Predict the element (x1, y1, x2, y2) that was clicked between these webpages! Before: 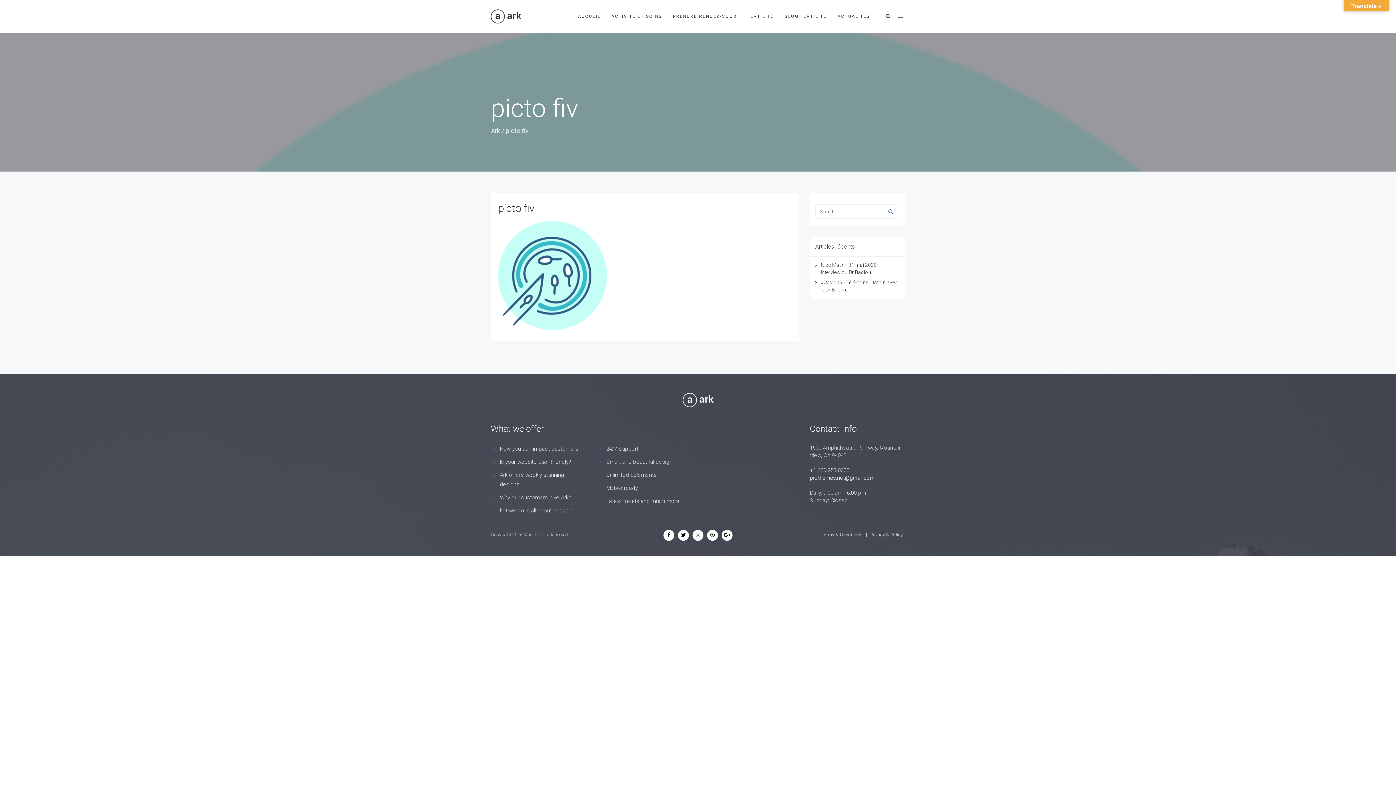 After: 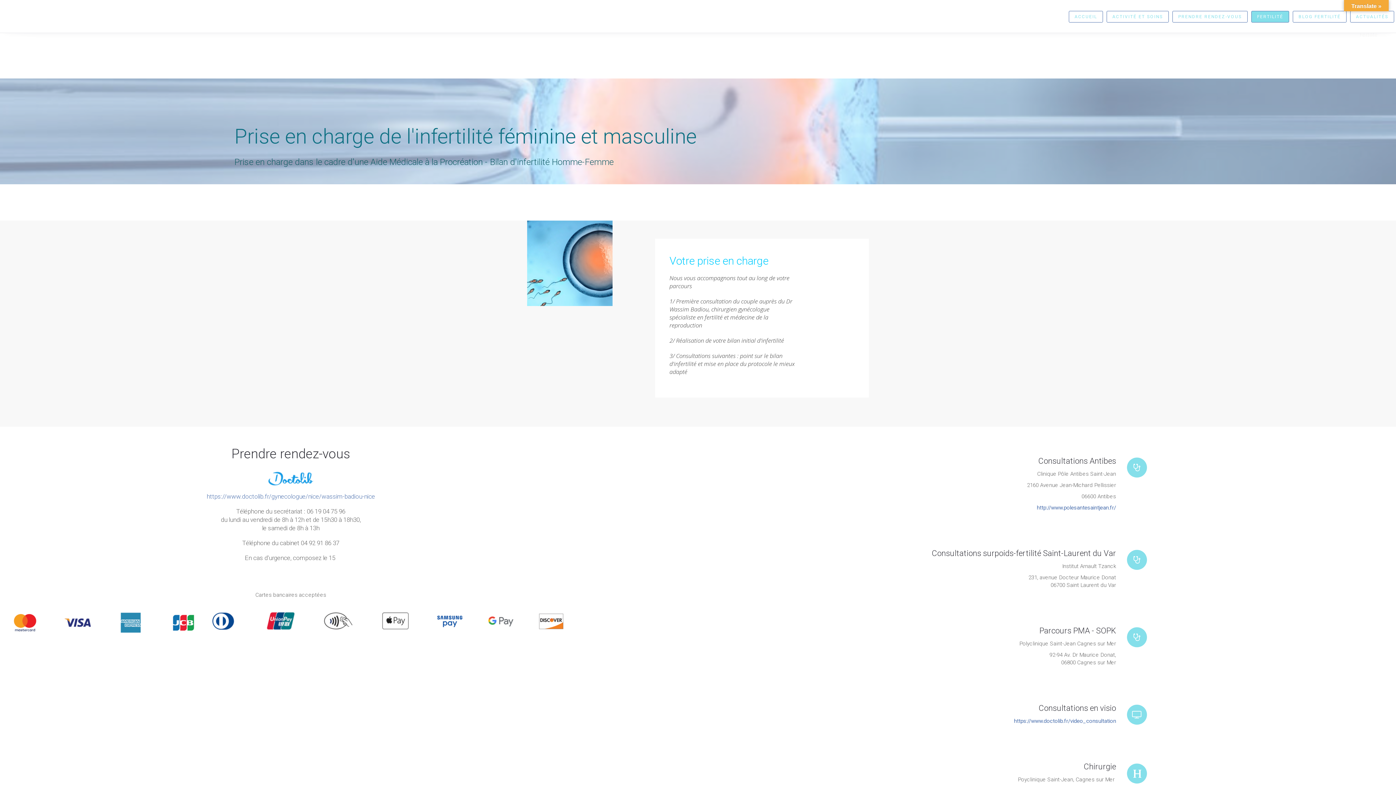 Action: label: FERTILITÉ bbox: (742, 0, 779, 32)